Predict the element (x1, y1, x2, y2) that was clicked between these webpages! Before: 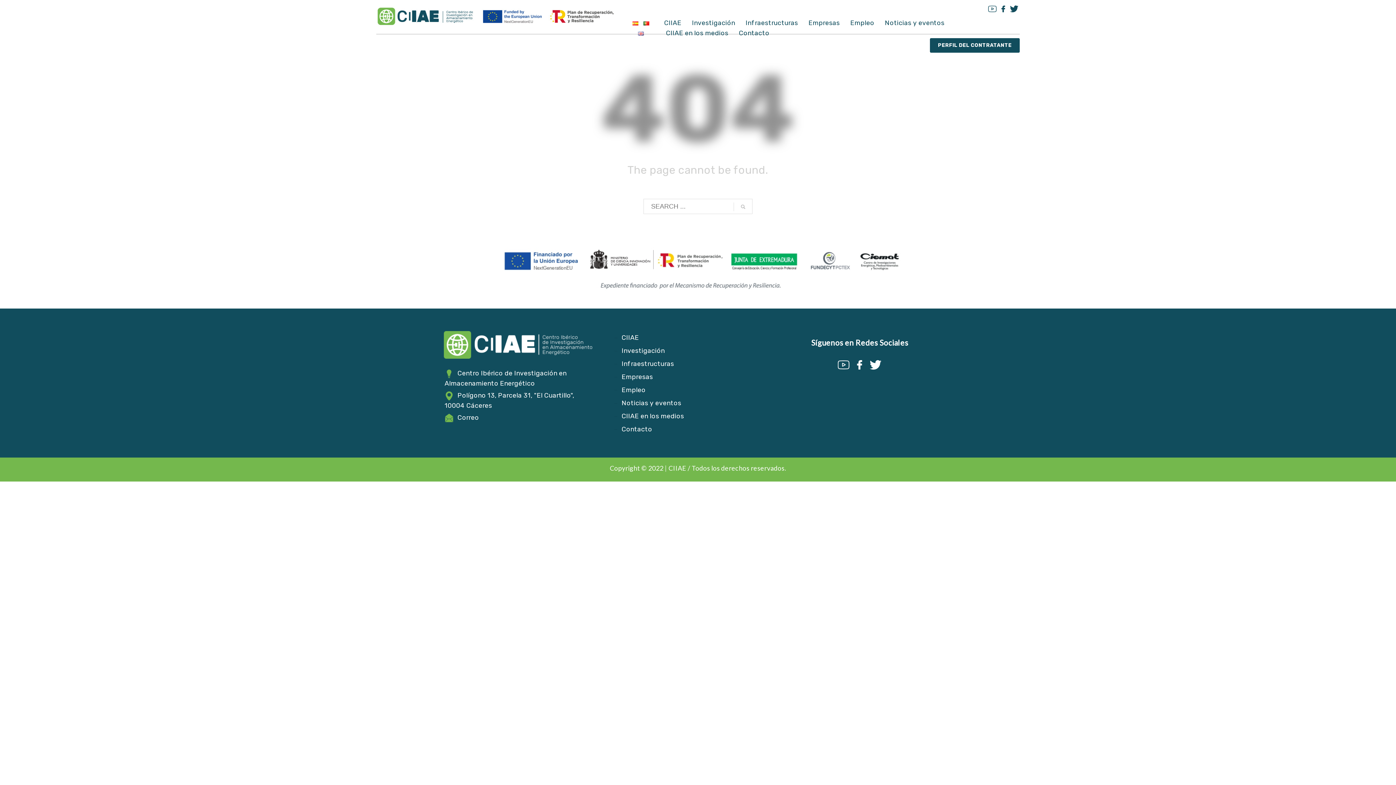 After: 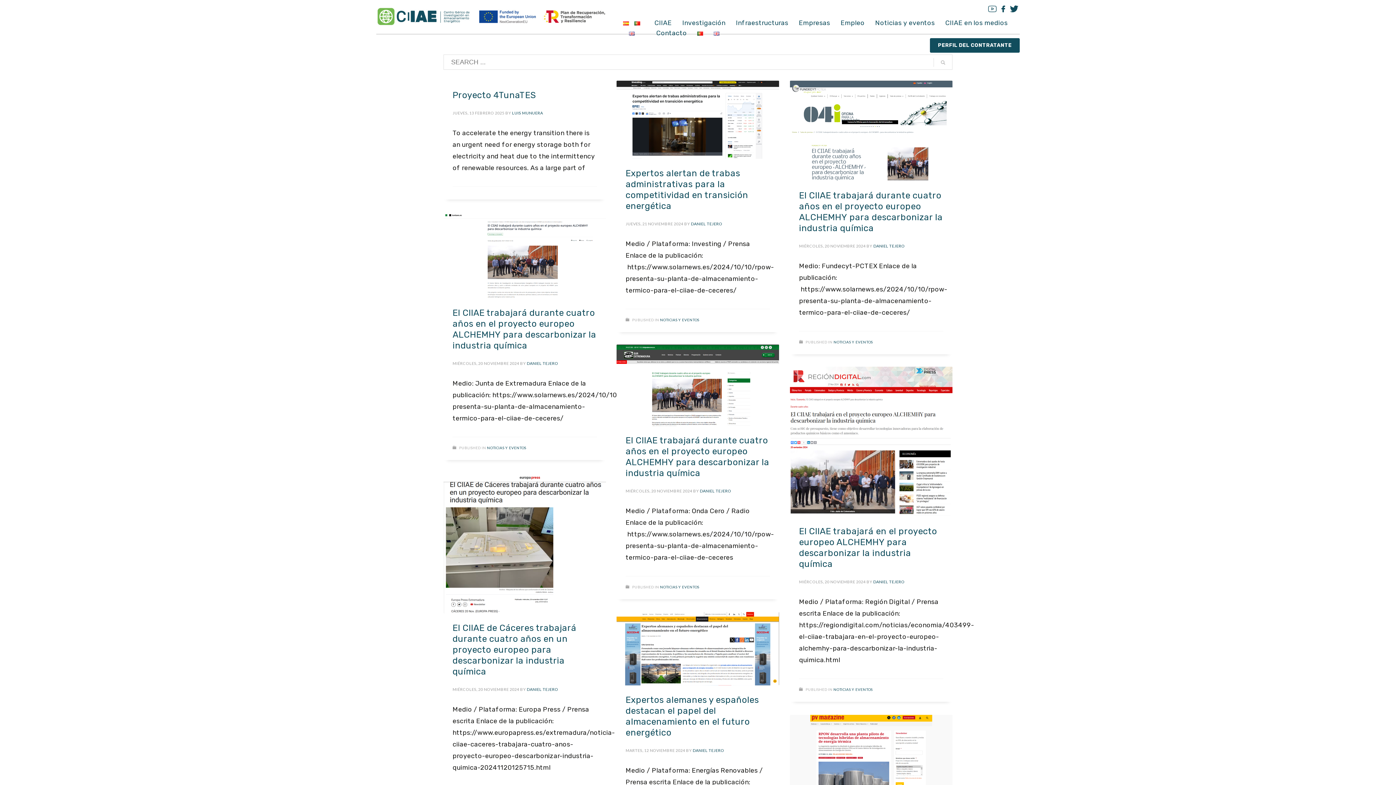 Action: bbox: (733, 199, 752, 214)